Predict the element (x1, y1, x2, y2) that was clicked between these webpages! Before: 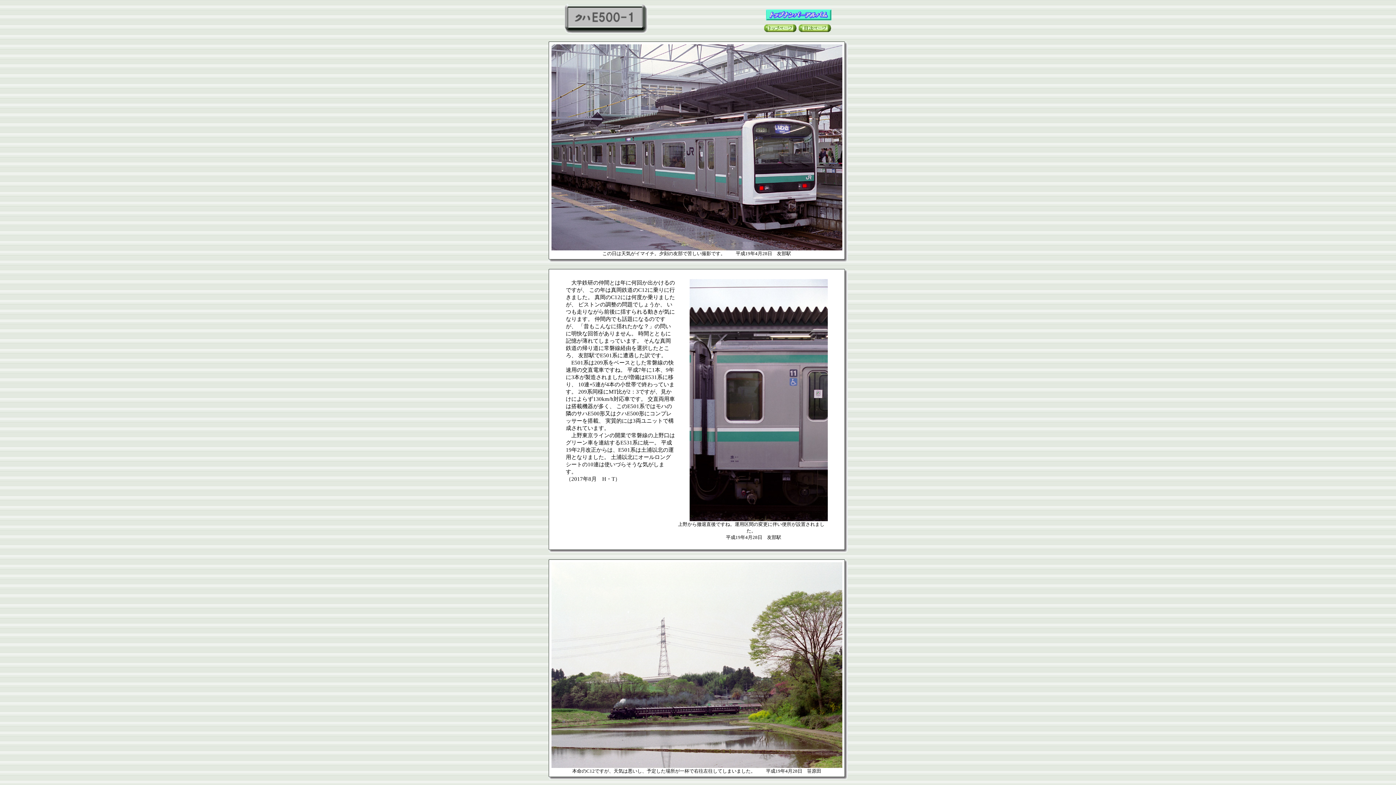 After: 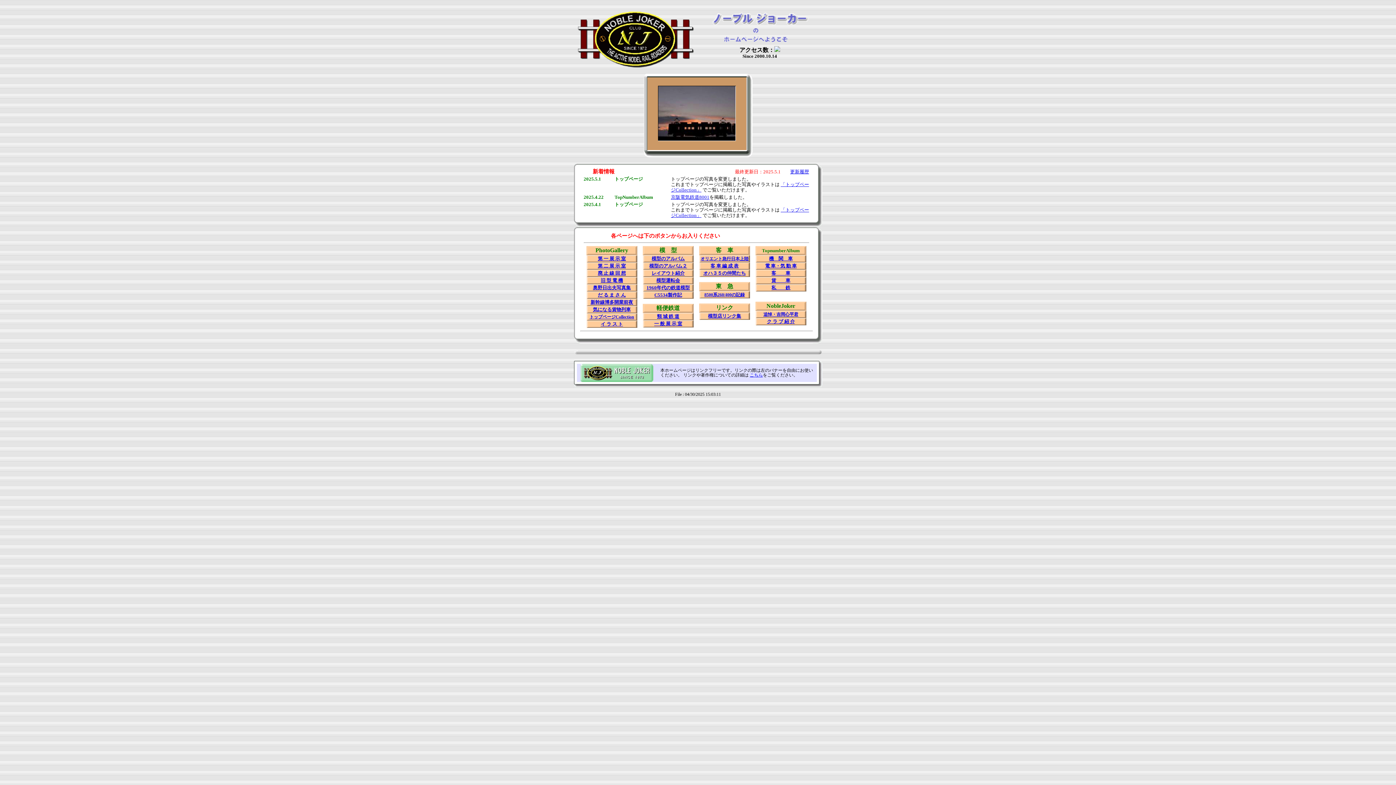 Action: bbox: (764, 27, 797, 33)